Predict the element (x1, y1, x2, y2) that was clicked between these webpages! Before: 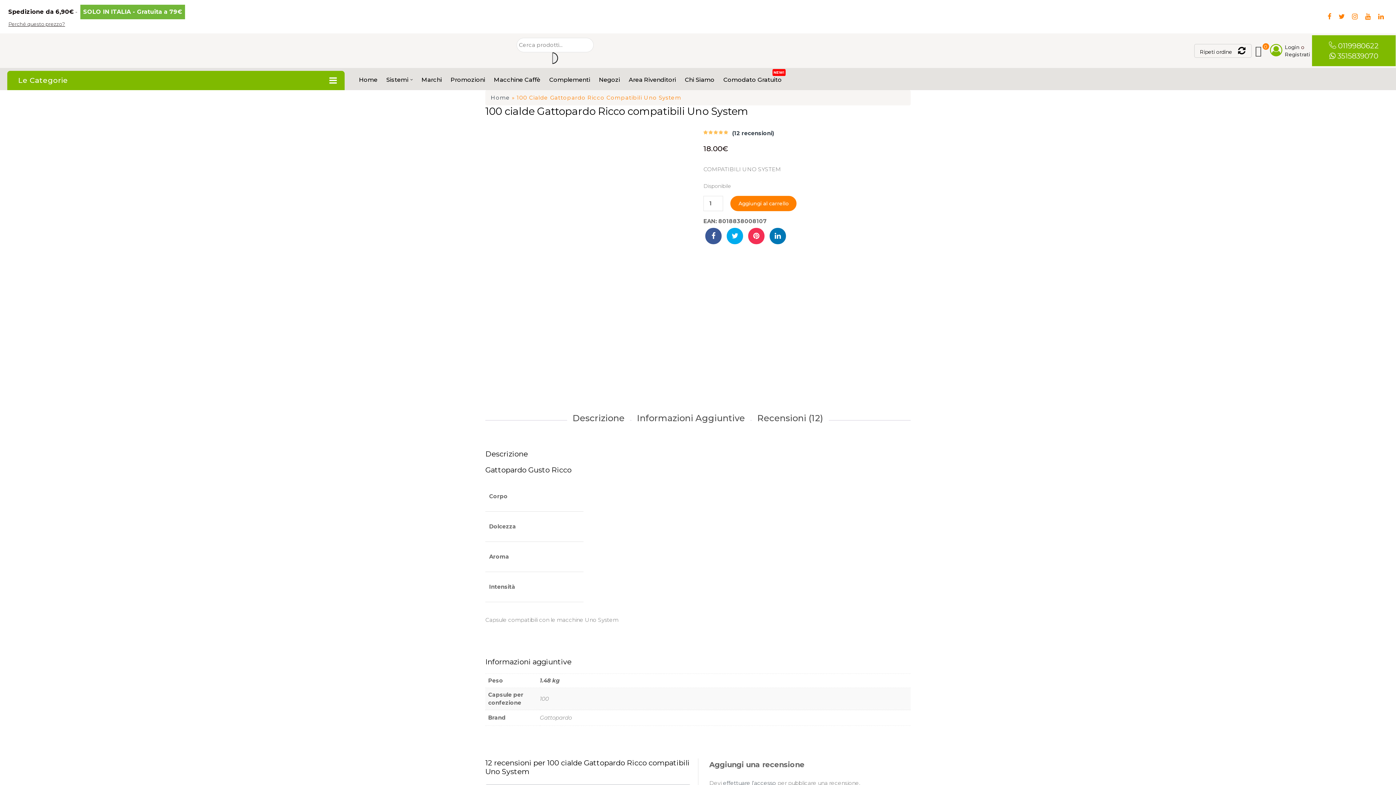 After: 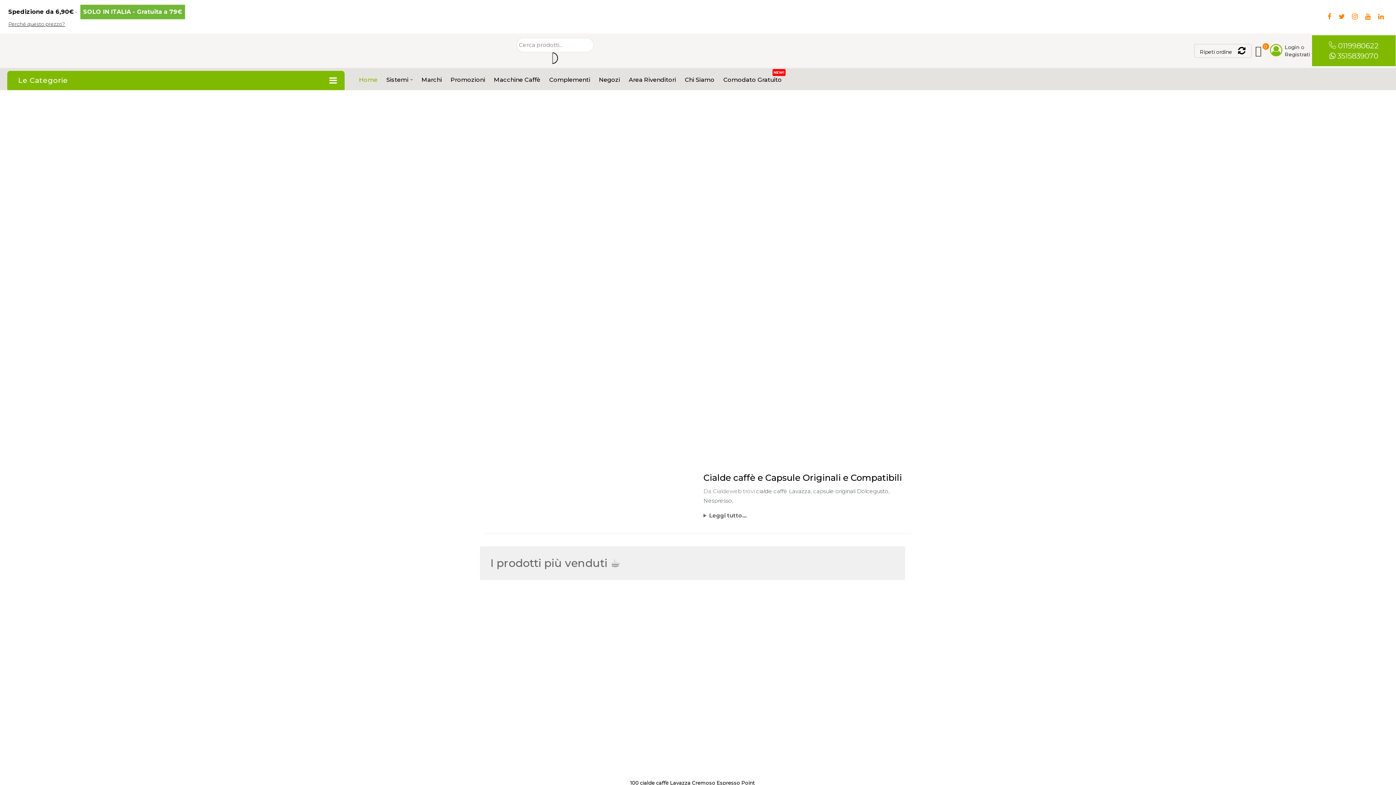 Action: bbox: (490, 93, 510, 102) label: Home